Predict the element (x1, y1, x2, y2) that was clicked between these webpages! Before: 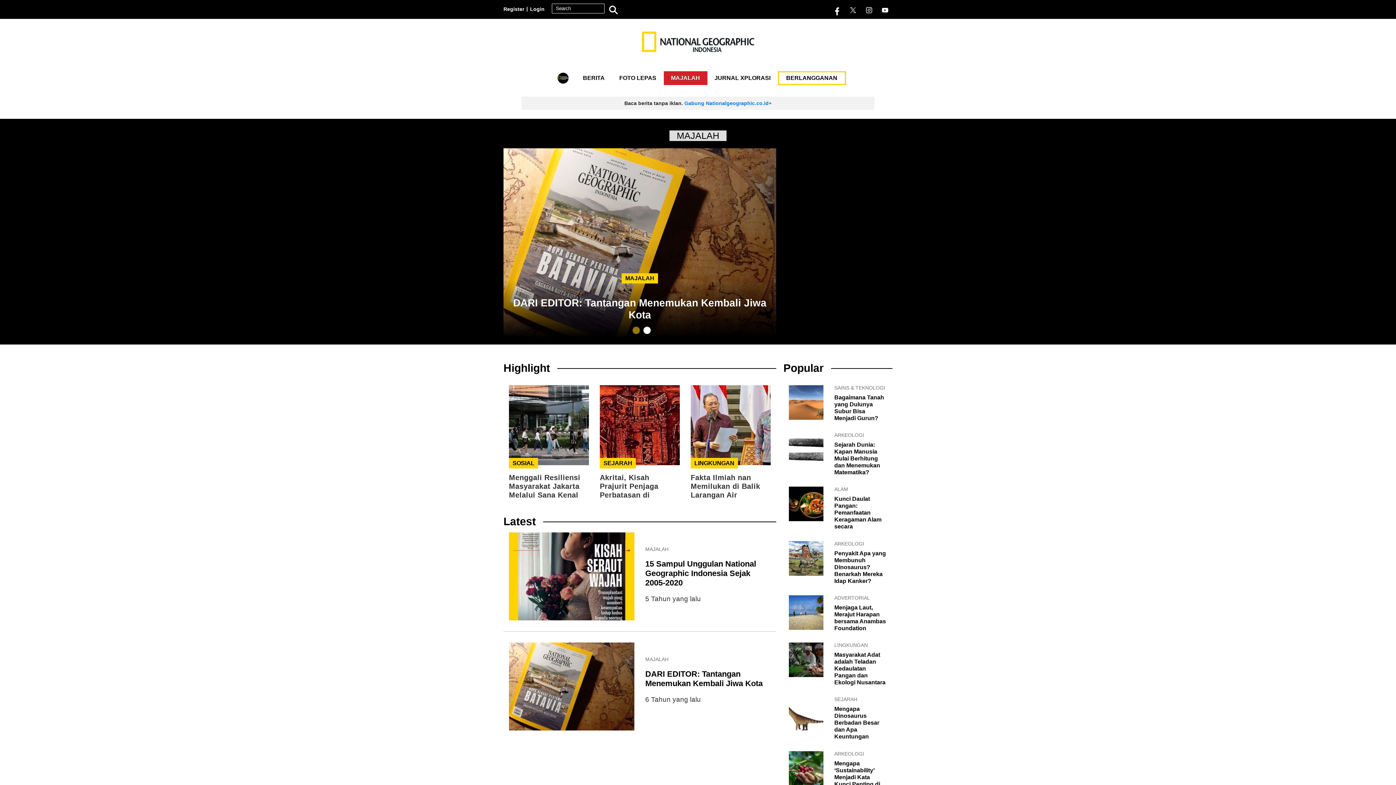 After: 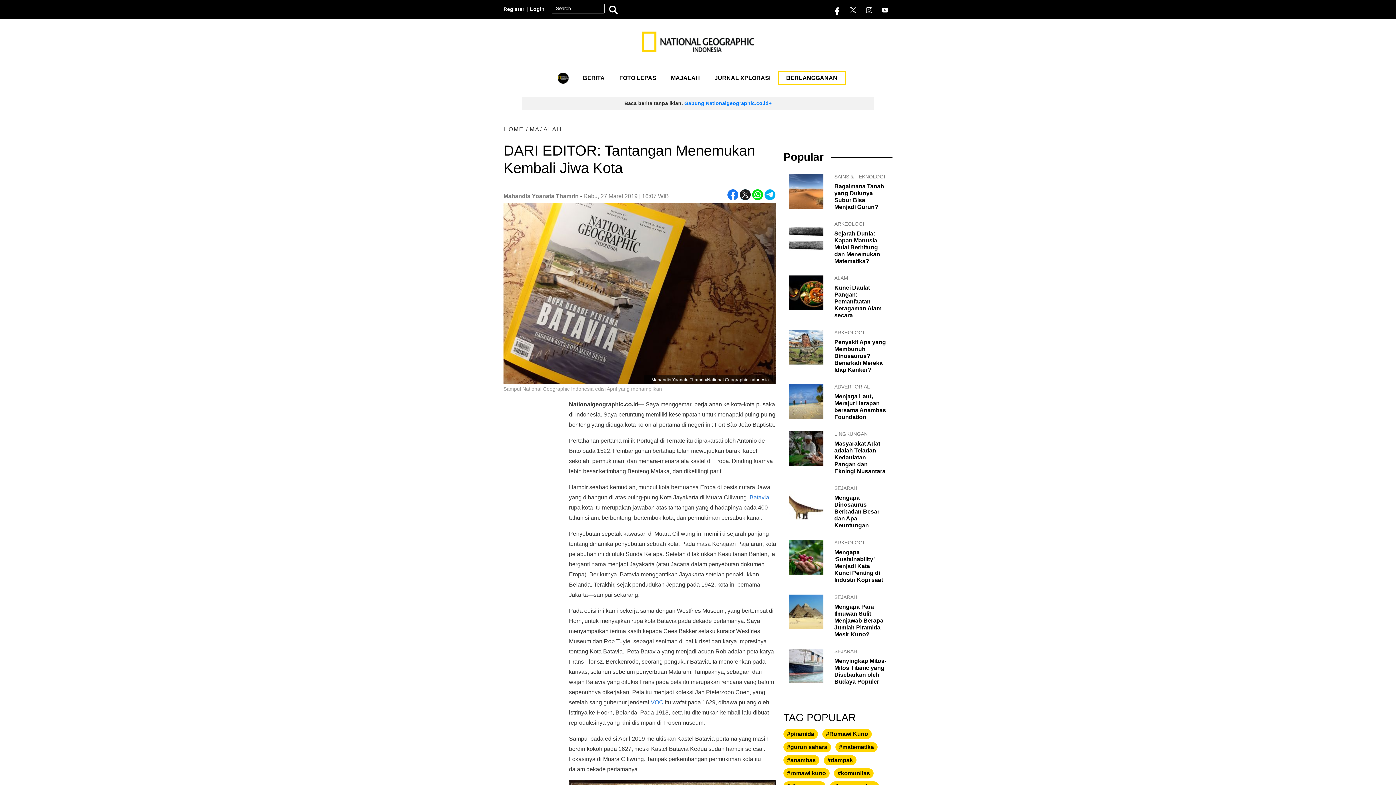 Action: bbox: (509, 642, 634, 649)